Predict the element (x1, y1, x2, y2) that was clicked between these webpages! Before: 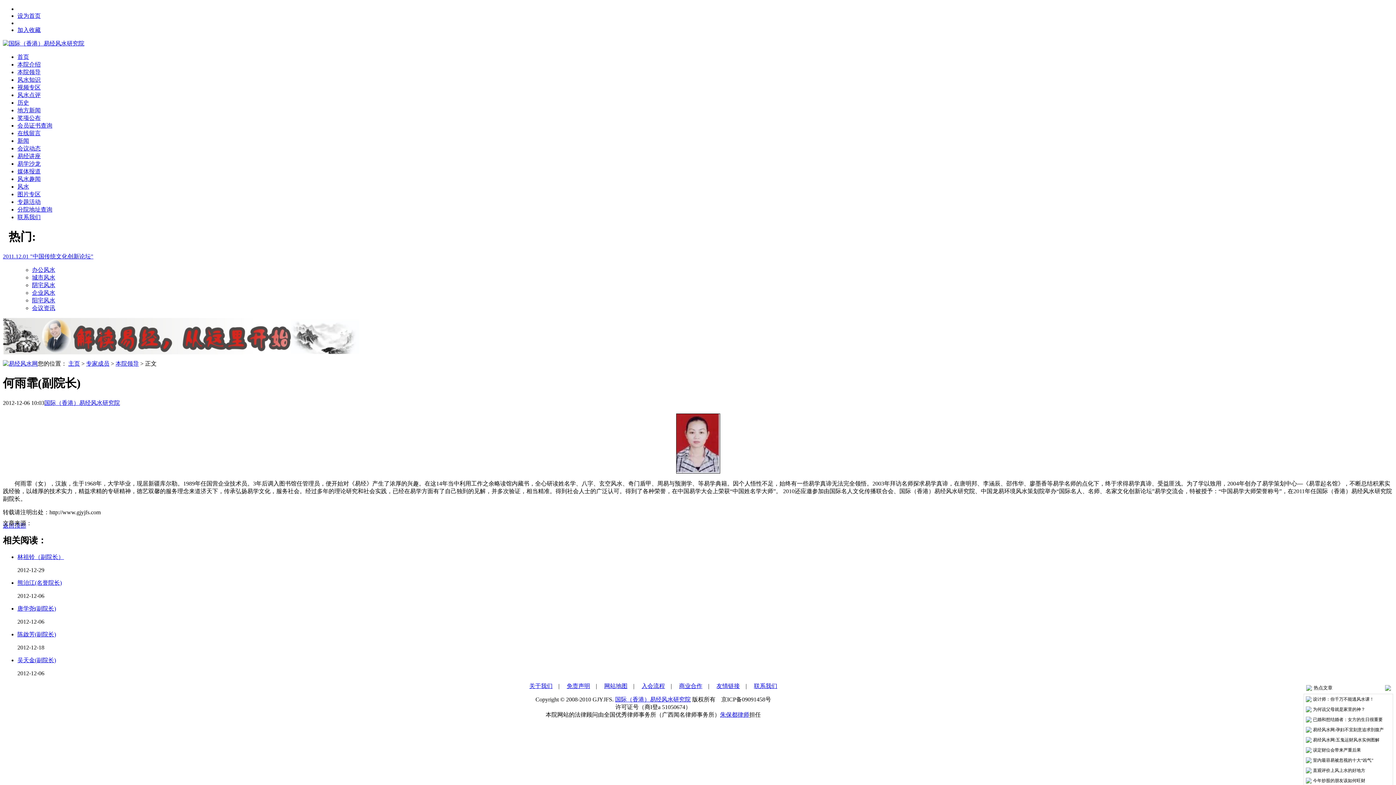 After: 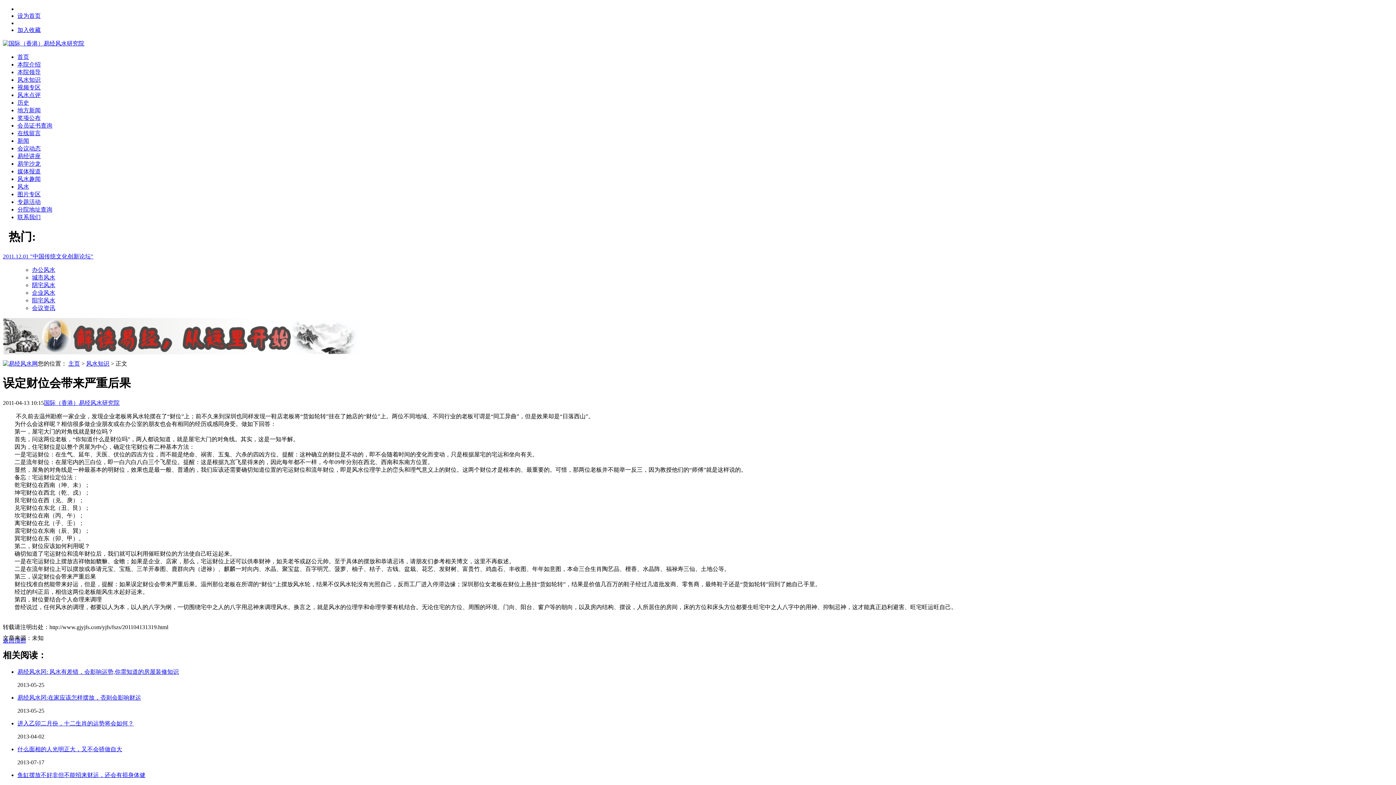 Action: bbox: (1313, 747, 1361, 752) label: 误定财位会带来严重后果